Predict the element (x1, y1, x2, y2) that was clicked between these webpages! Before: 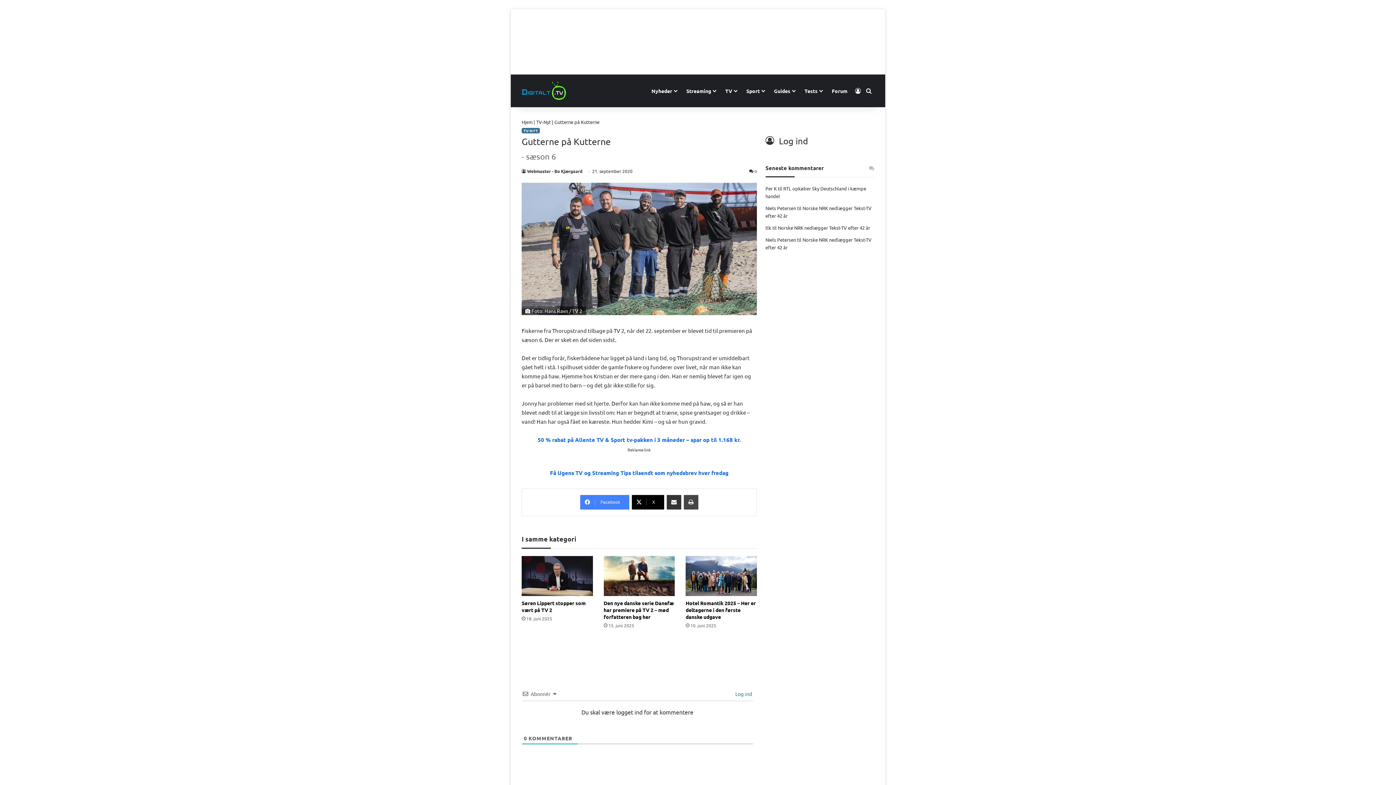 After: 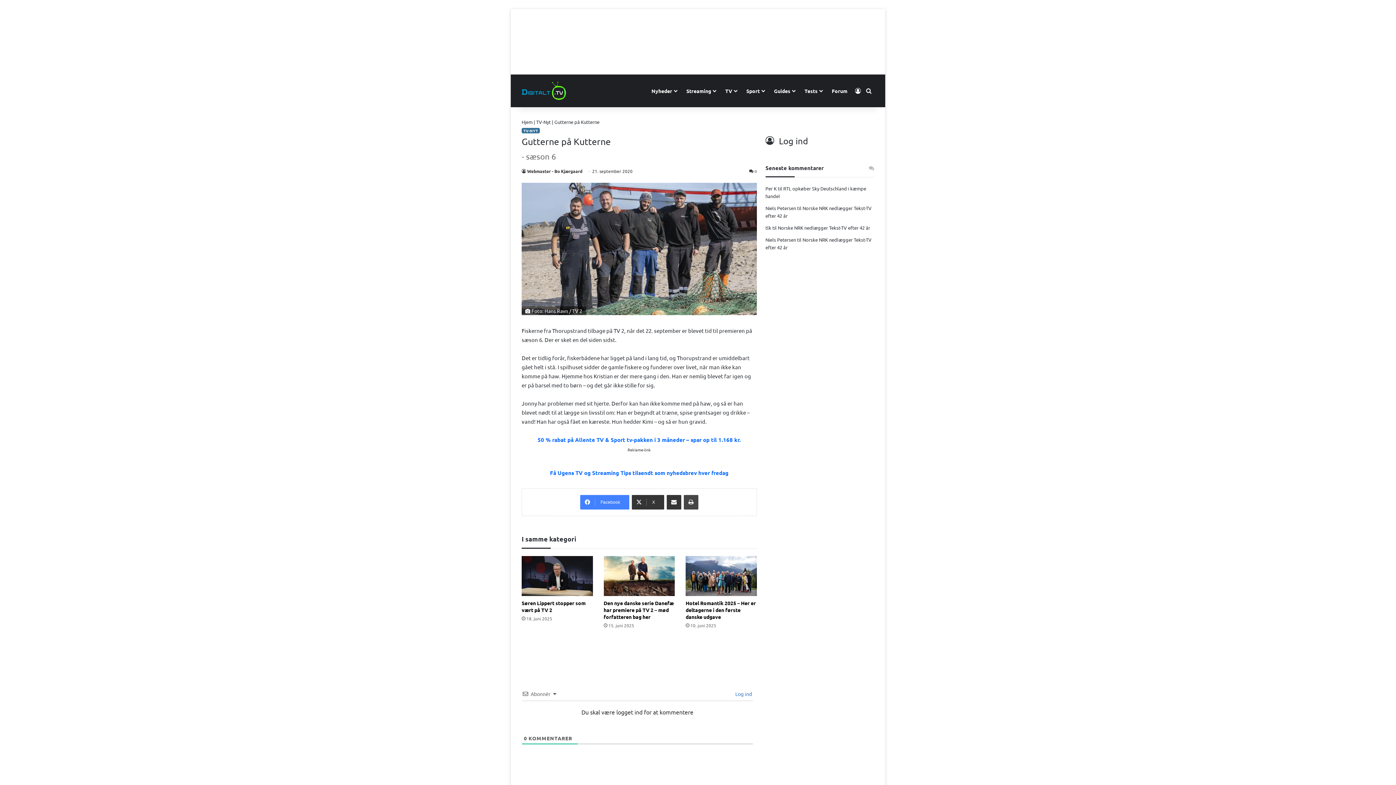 Action: label: X bbox: (631, 495, 664, 509)